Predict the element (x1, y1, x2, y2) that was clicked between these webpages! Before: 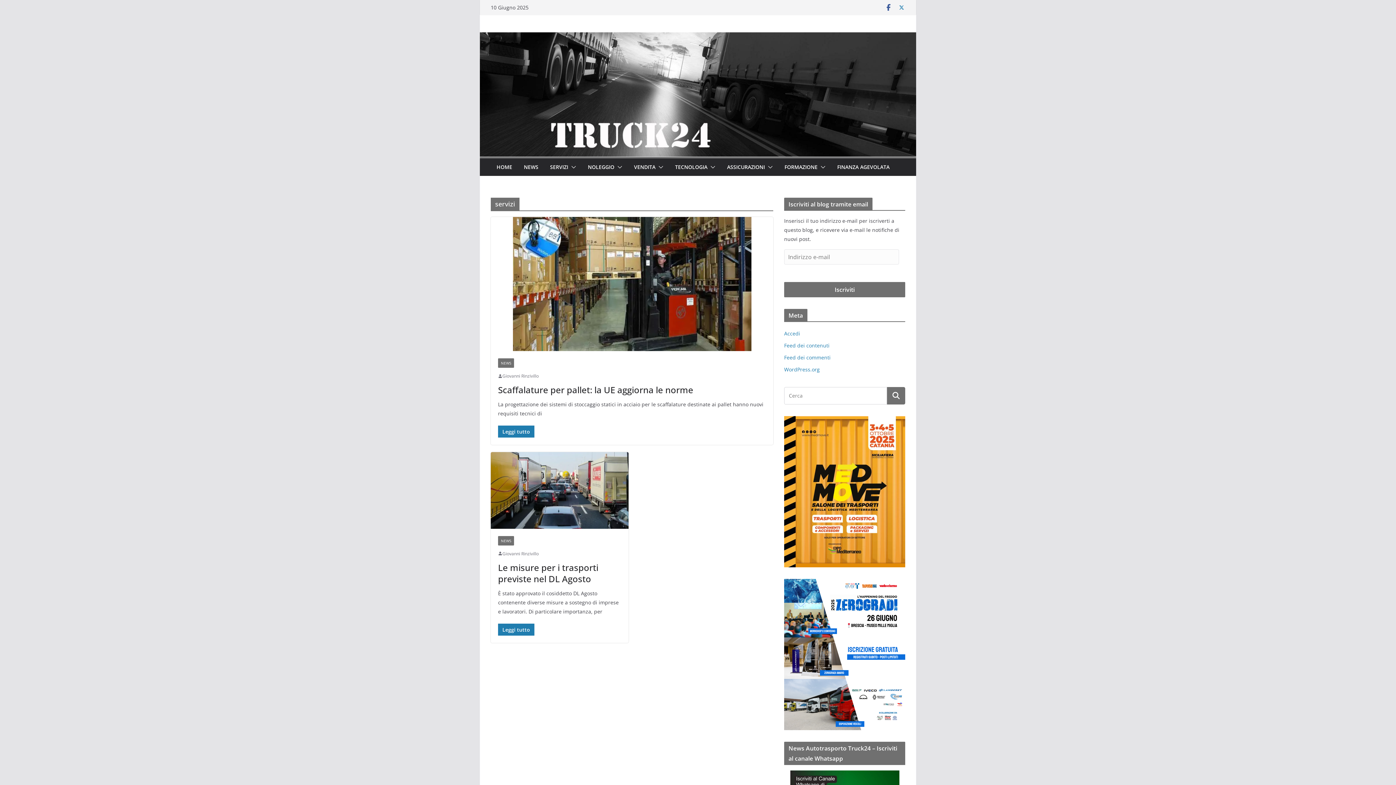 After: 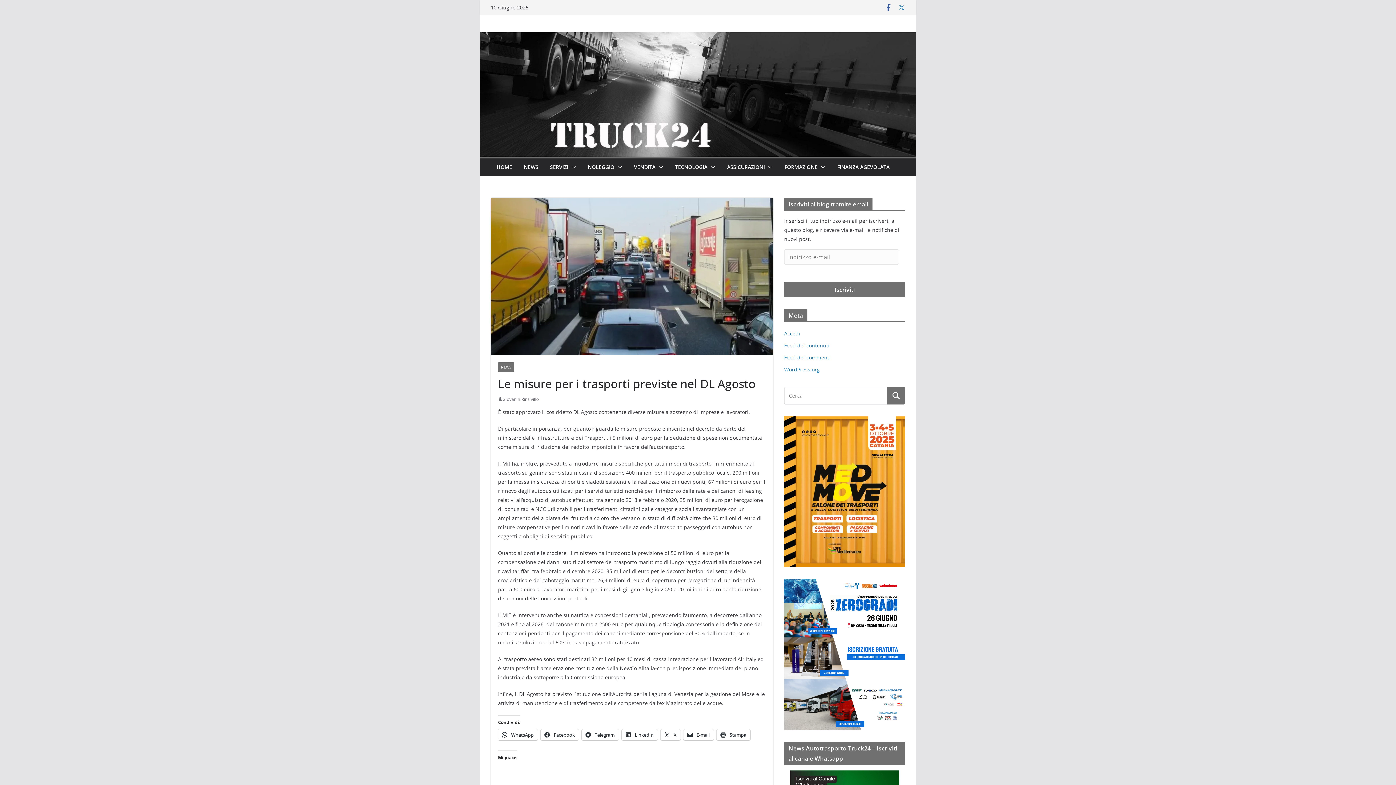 Action: bbox: (490, 452, 628, 529)